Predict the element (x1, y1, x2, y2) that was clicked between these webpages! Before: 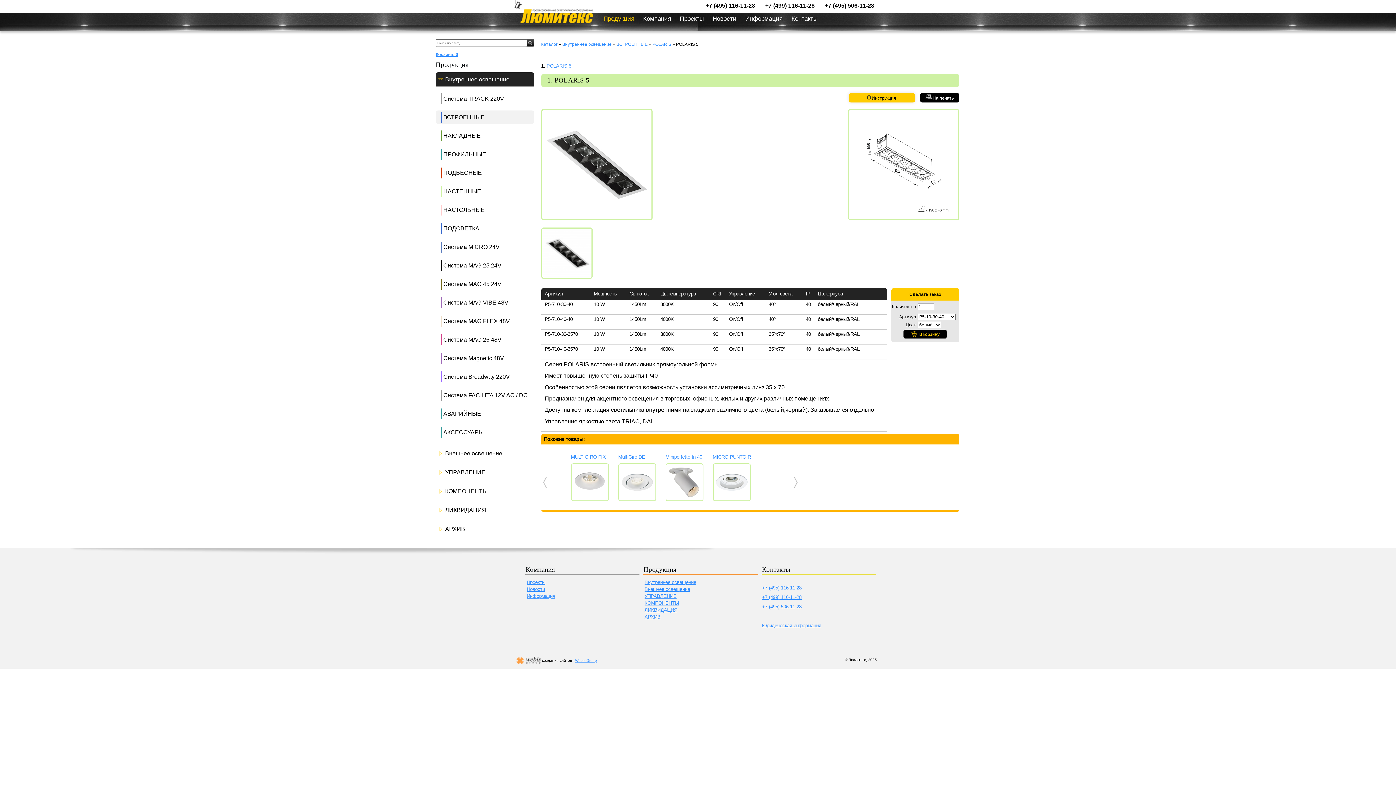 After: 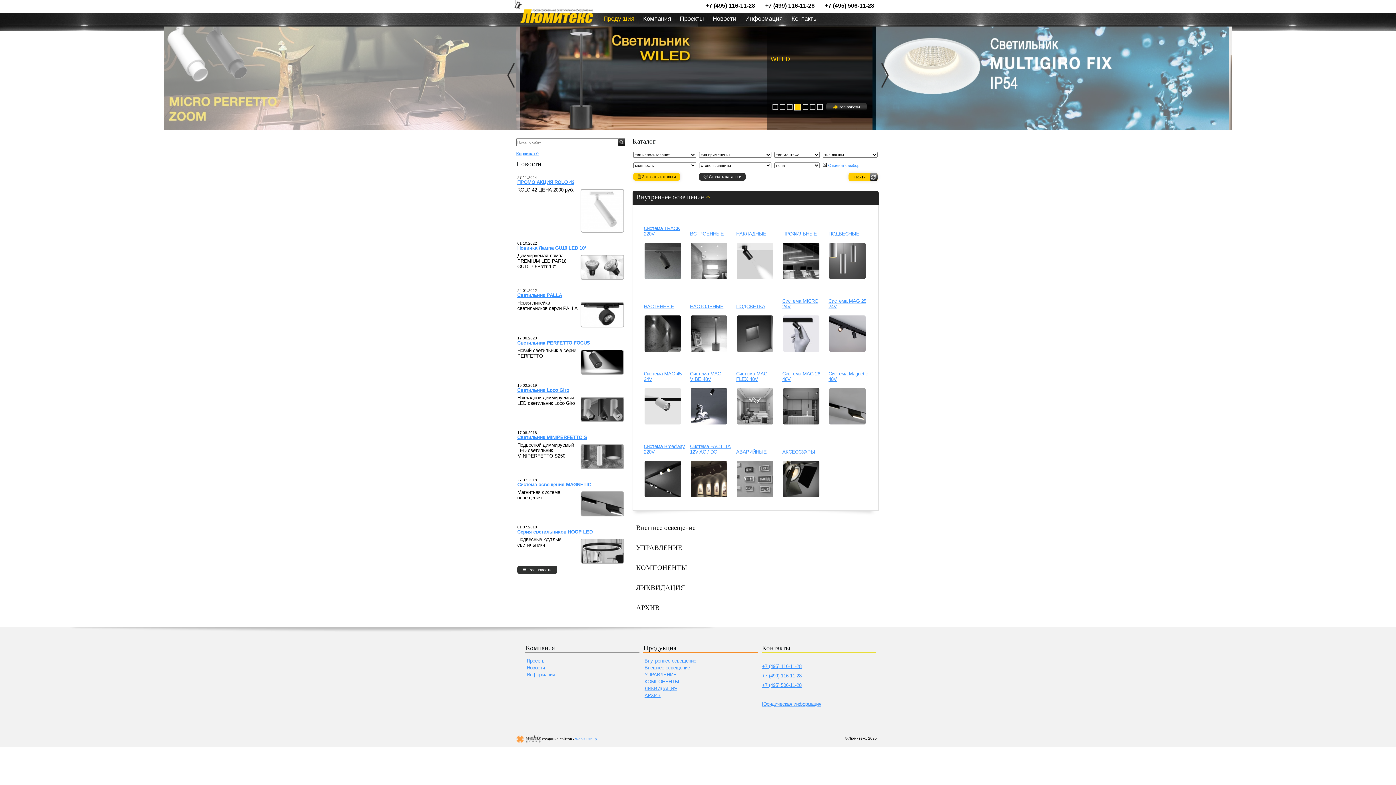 Action: bbox: (541, 41, 557, 46) label: Каталог